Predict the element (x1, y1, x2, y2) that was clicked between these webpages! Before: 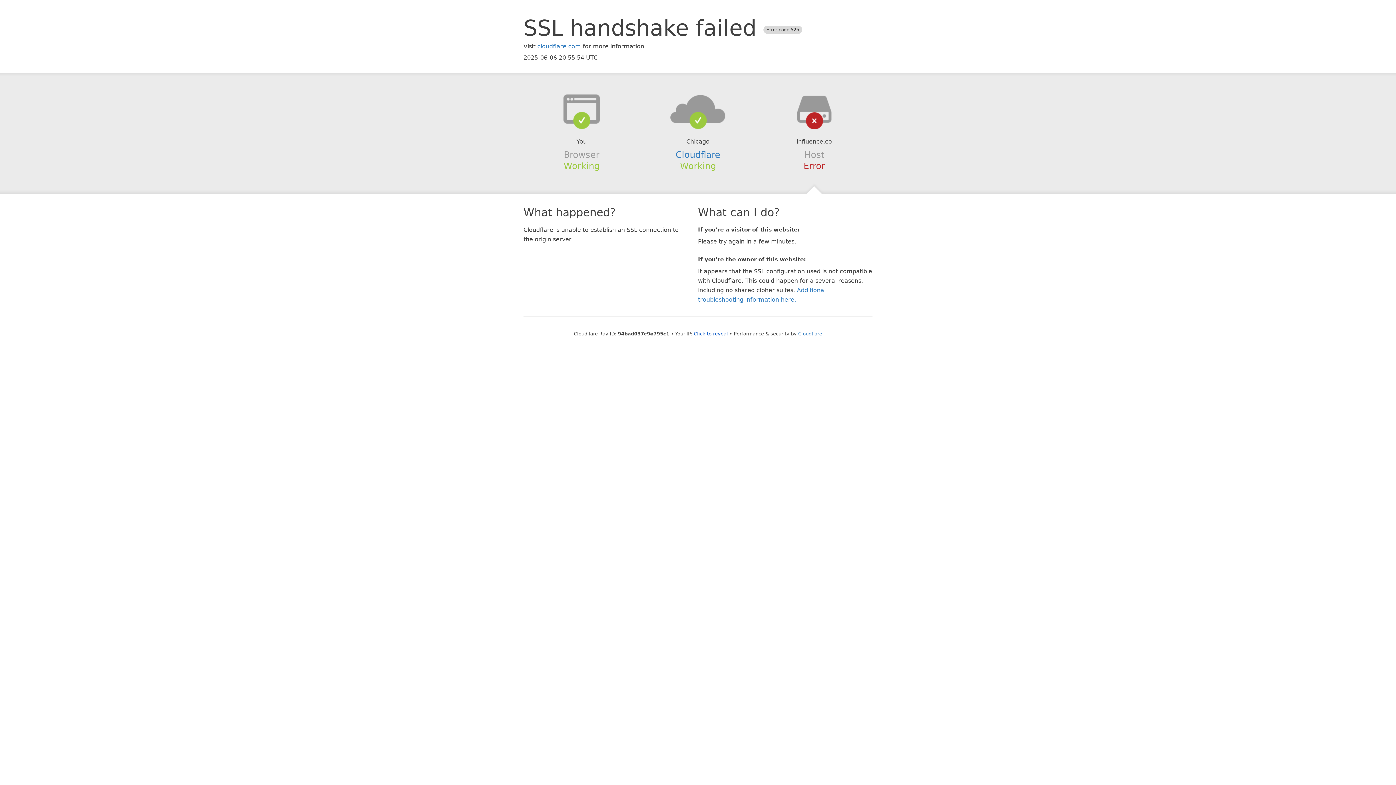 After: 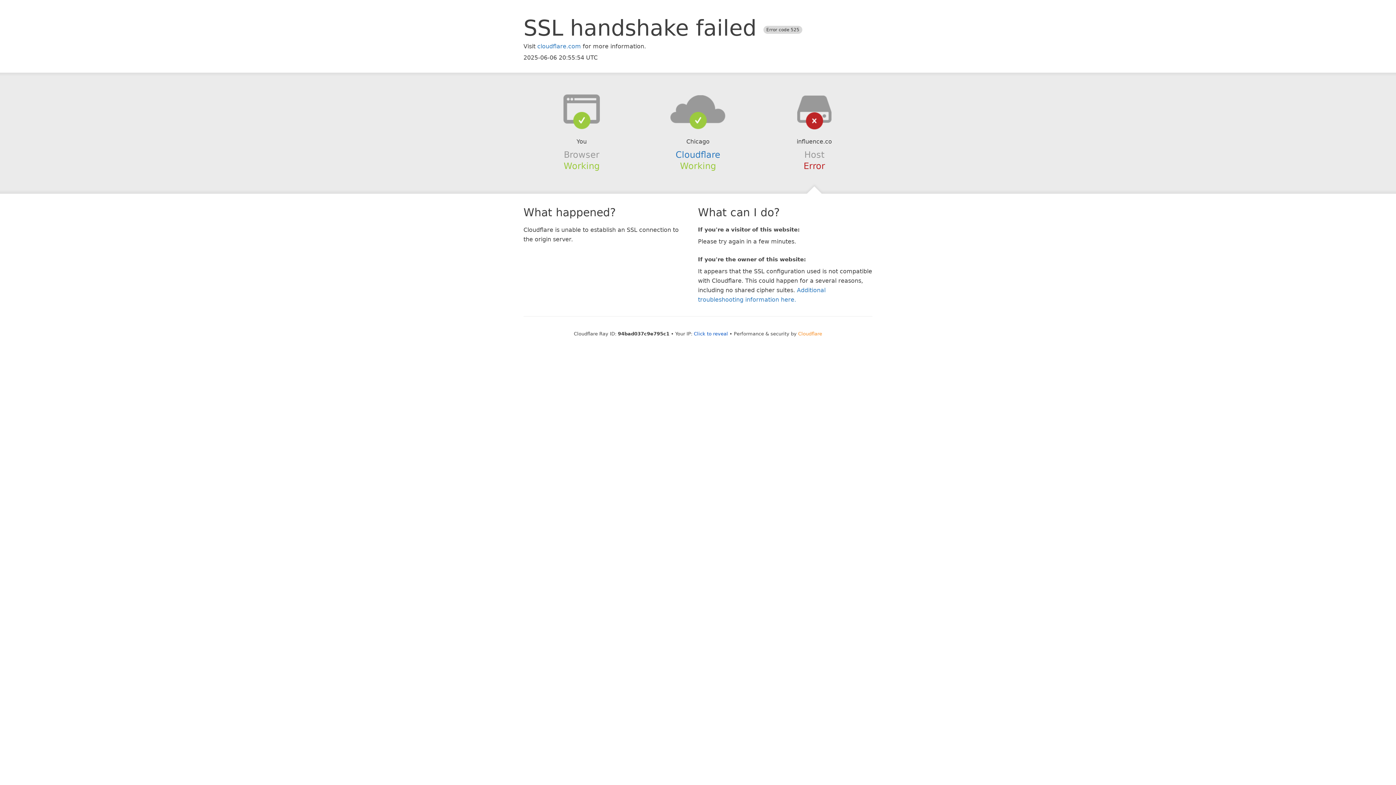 Action: label: Cloudflare bbox: (798, 331, 822, 336)